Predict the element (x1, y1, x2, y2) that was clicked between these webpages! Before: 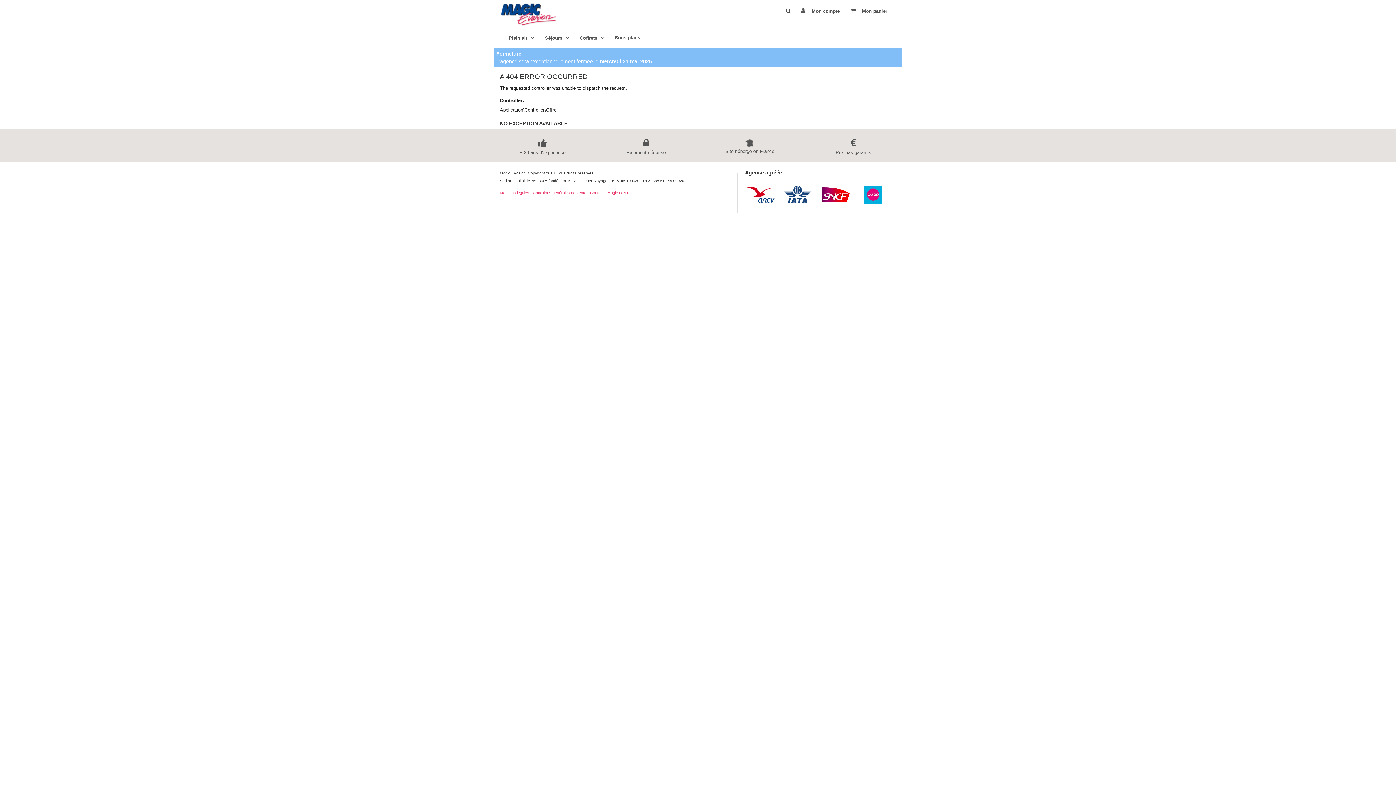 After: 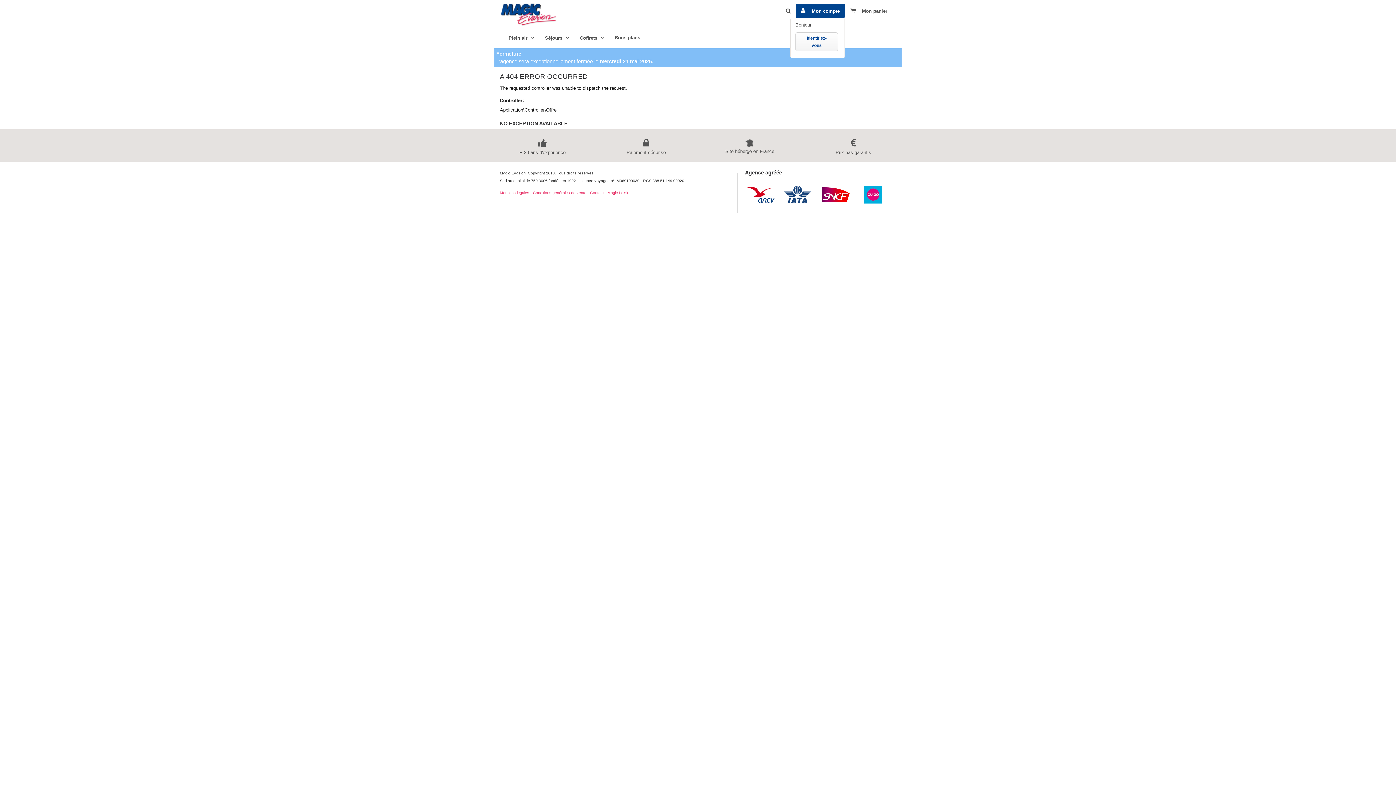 Action: bbox: (795, 3, 845, 18) label:  Mon compte